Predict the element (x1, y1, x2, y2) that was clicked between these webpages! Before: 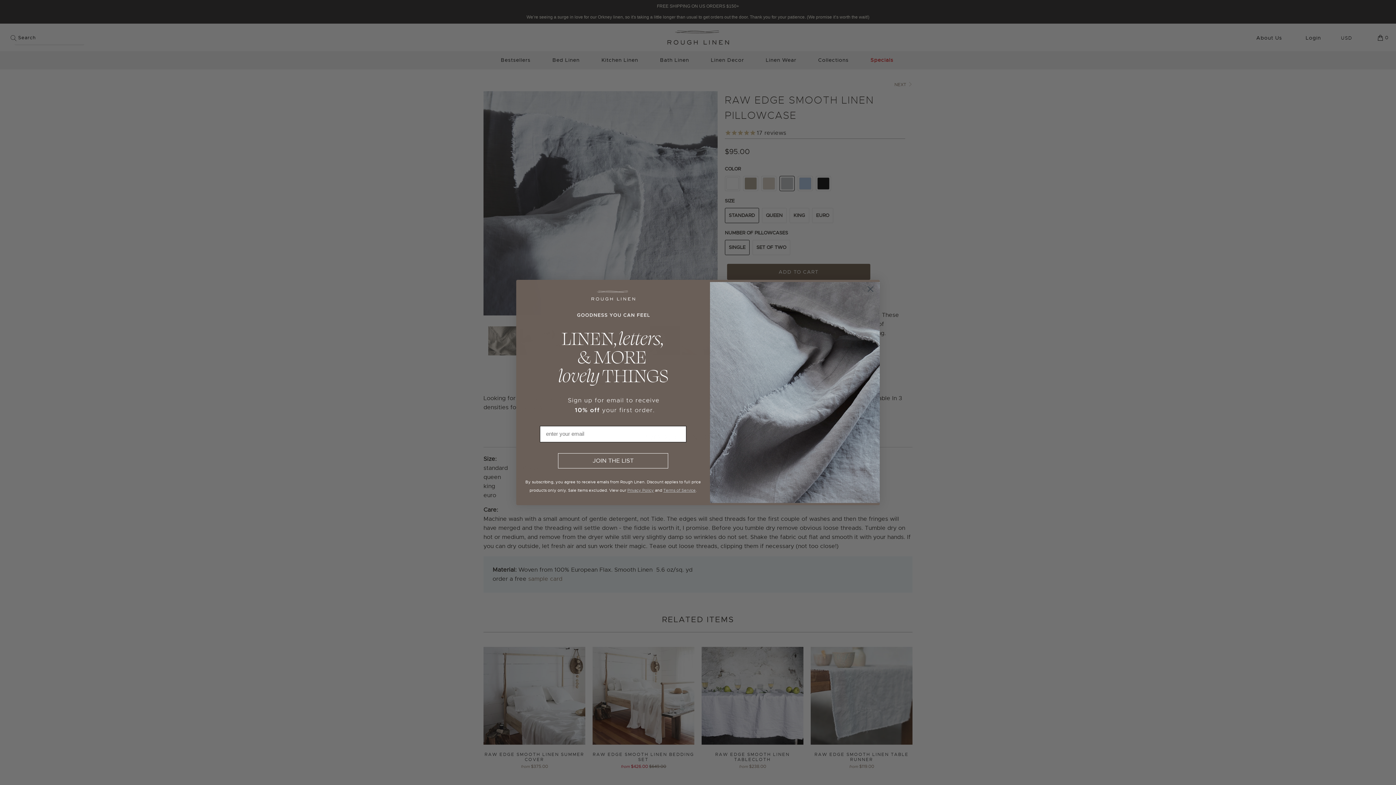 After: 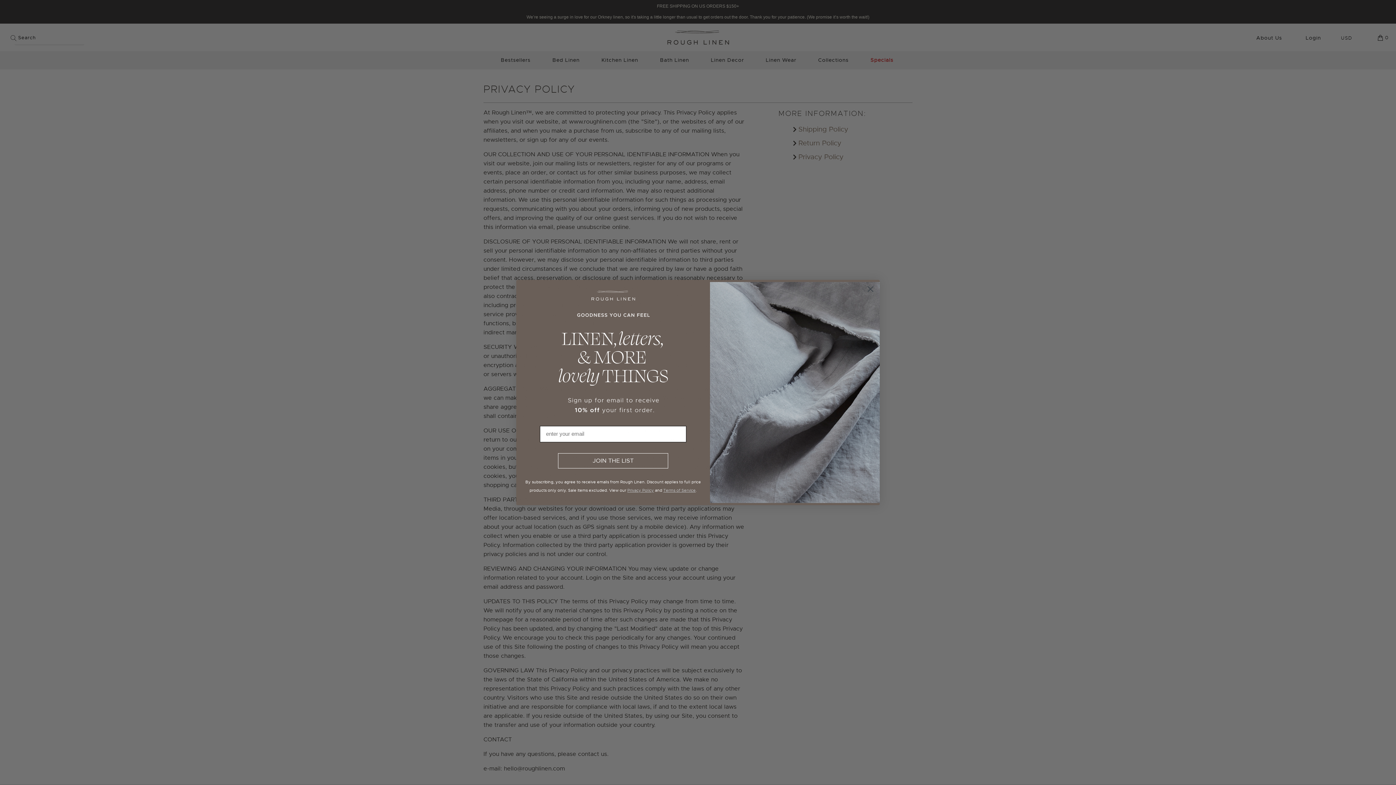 Action: label: Privacy Policy bbox: (627, 488, 654, 493)